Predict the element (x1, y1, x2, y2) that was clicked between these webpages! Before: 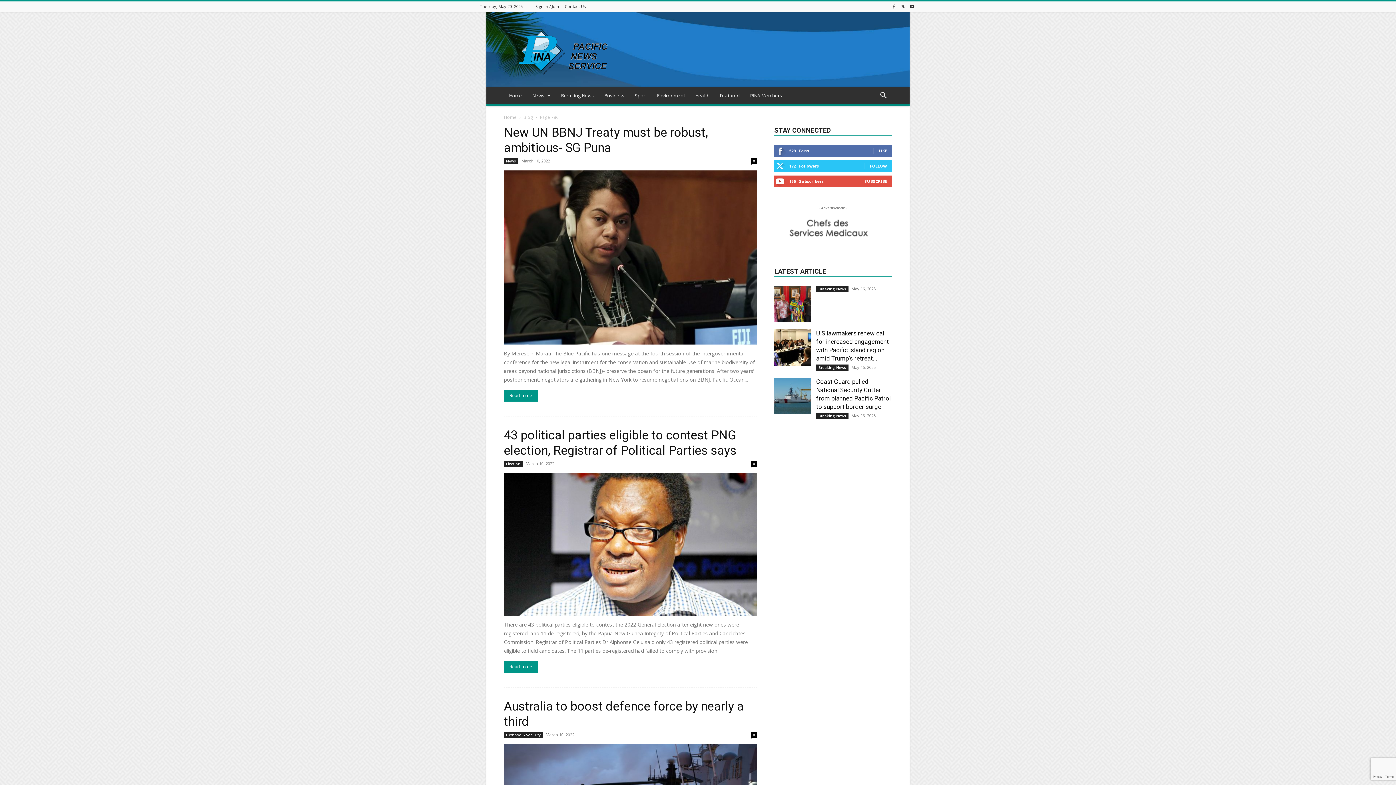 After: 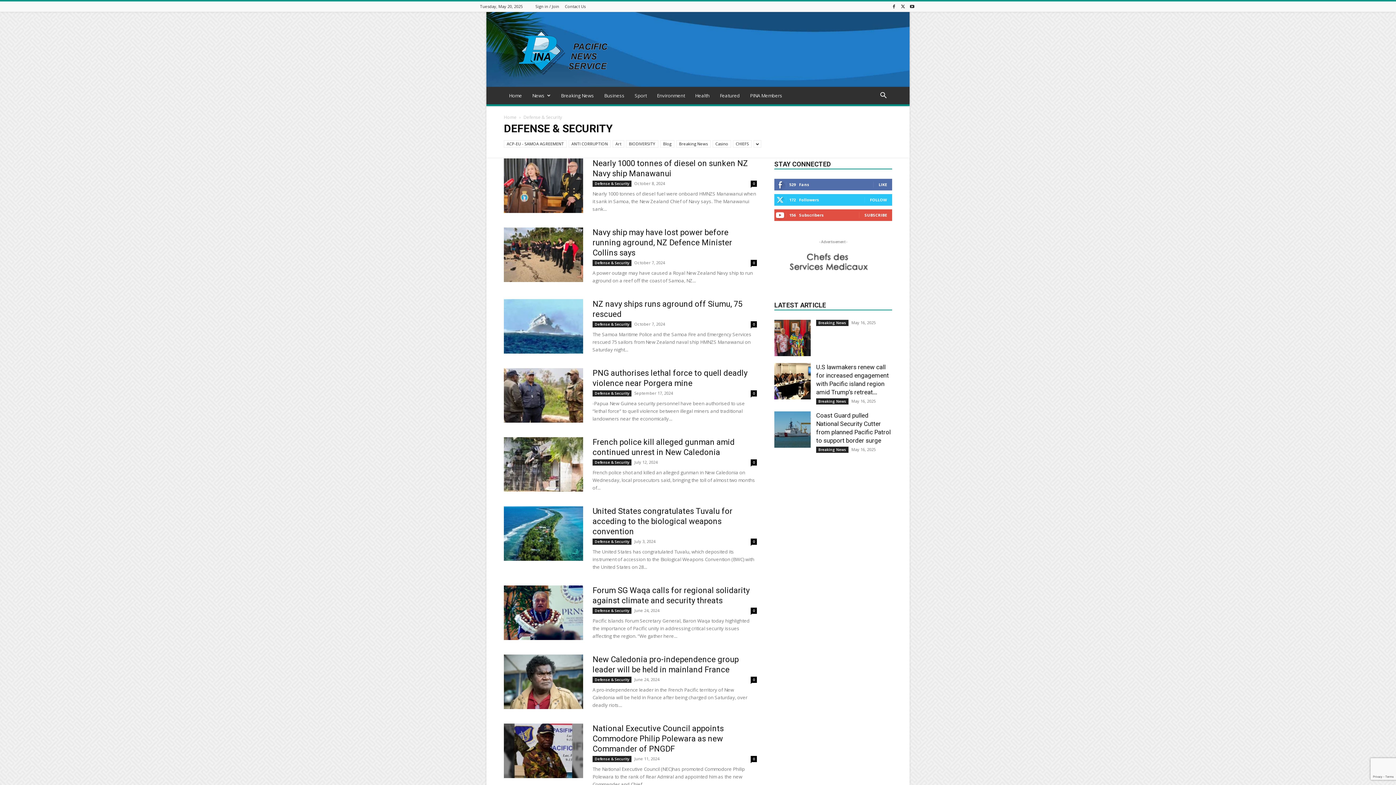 Action: bbox: (504, 732, 542, 738) label: Defense & Security